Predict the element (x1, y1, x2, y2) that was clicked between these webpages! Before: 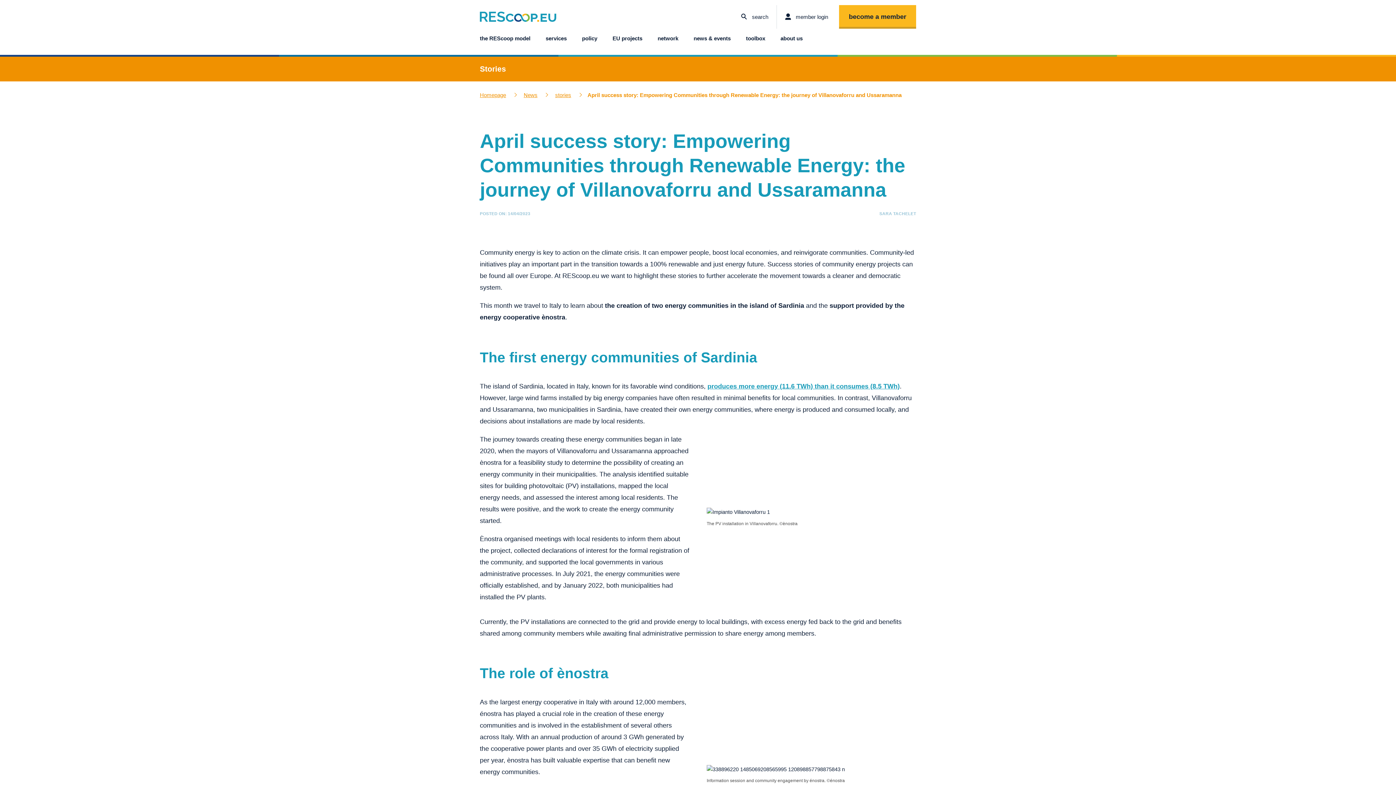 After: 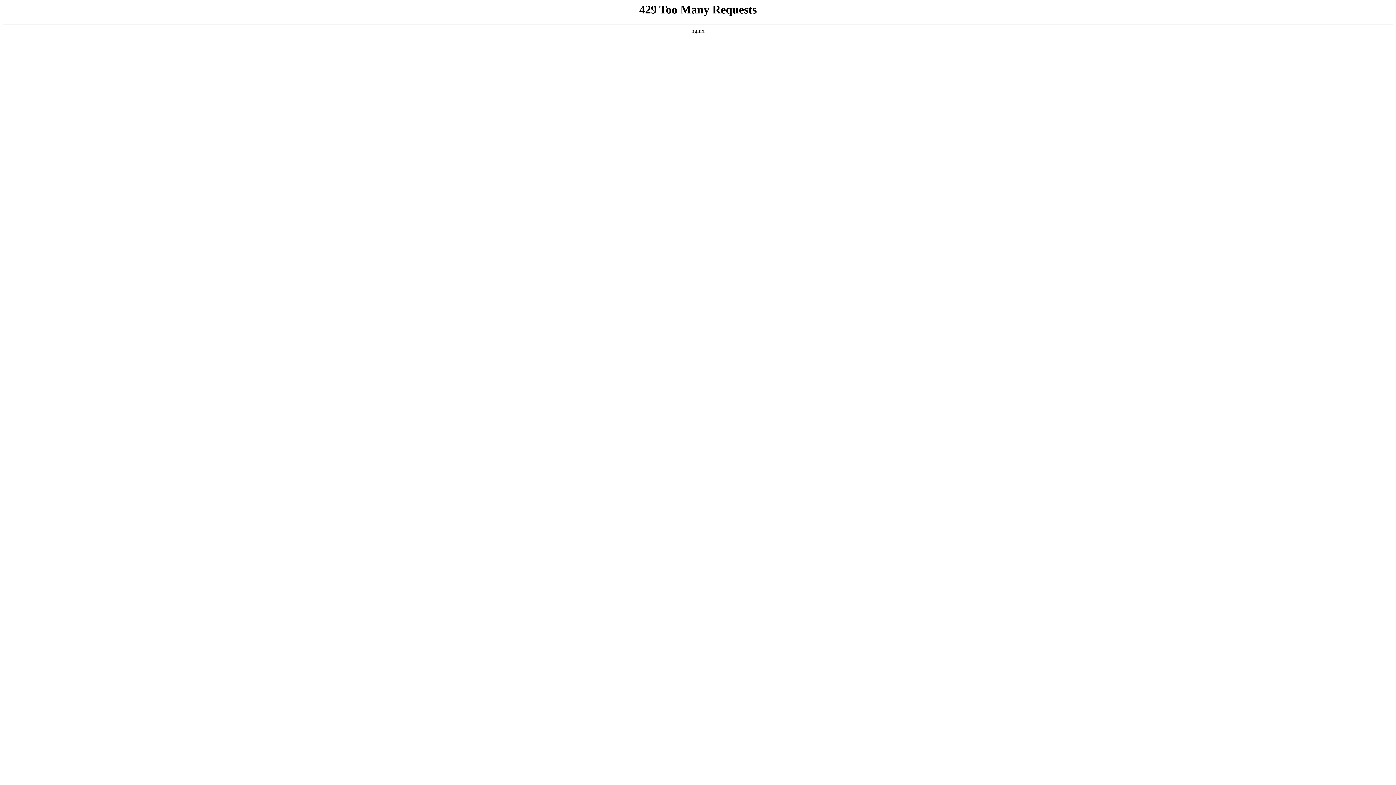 Action: bbox: (741, 4, 768, 28) label: search